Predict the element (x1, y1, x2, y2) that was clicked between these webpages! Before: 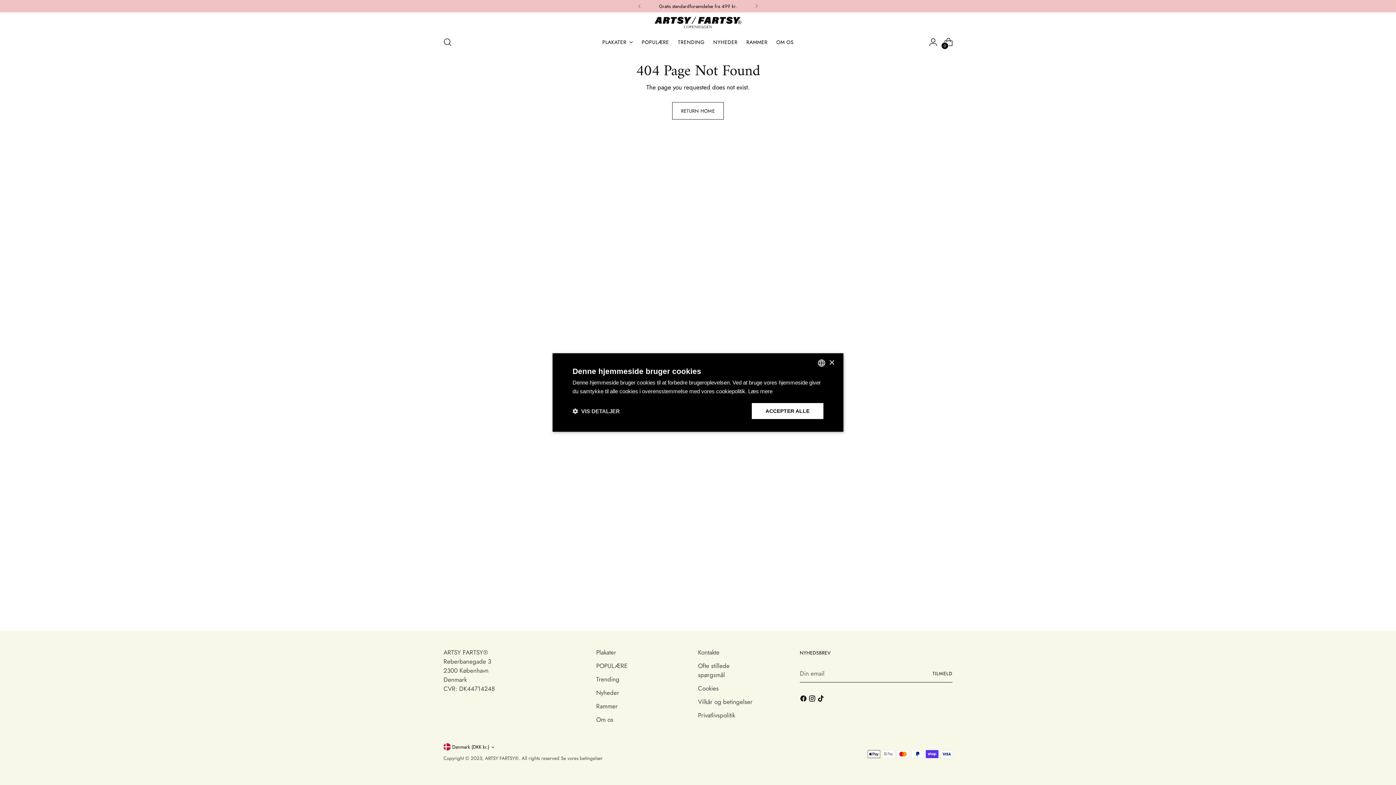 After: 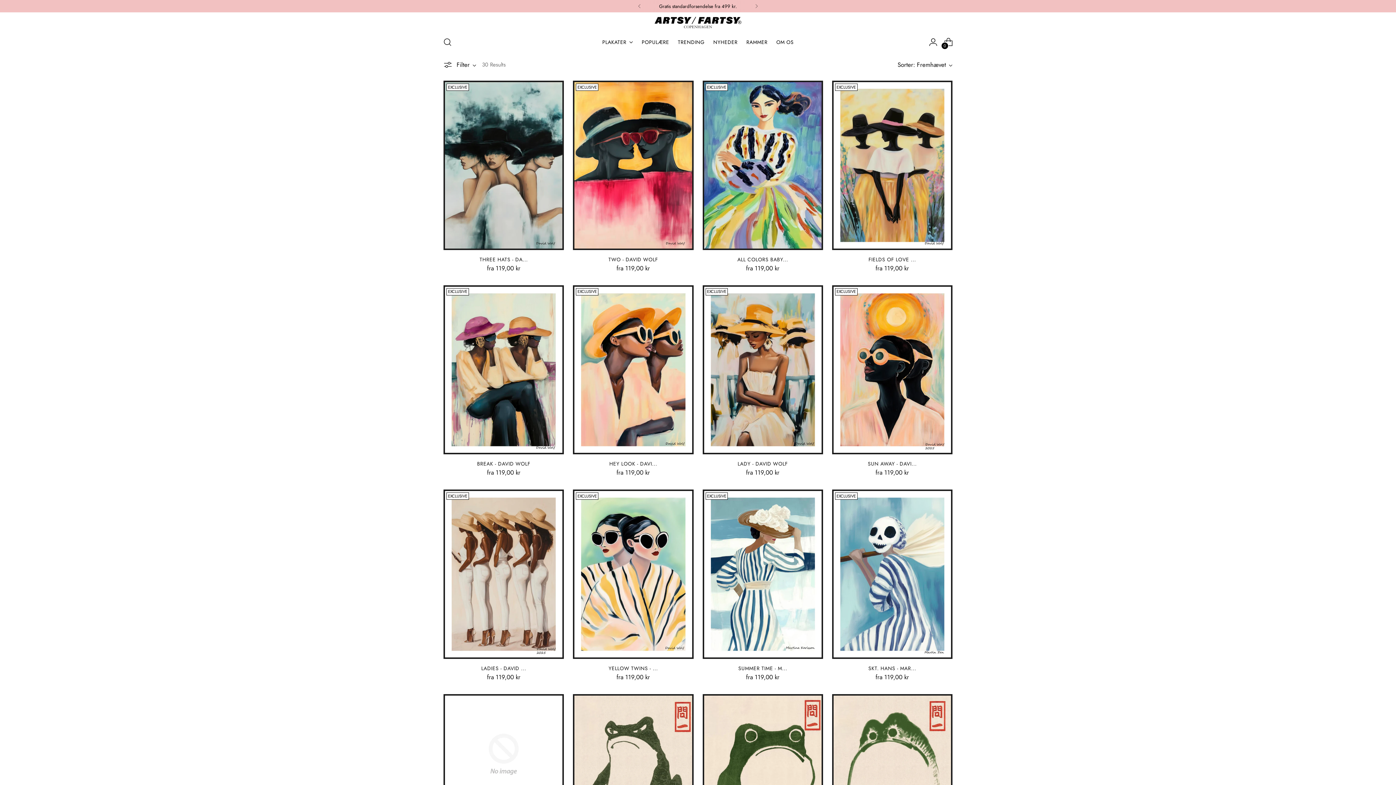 Action: bbox: (713, 34, 737, 50) label: NYHEDER